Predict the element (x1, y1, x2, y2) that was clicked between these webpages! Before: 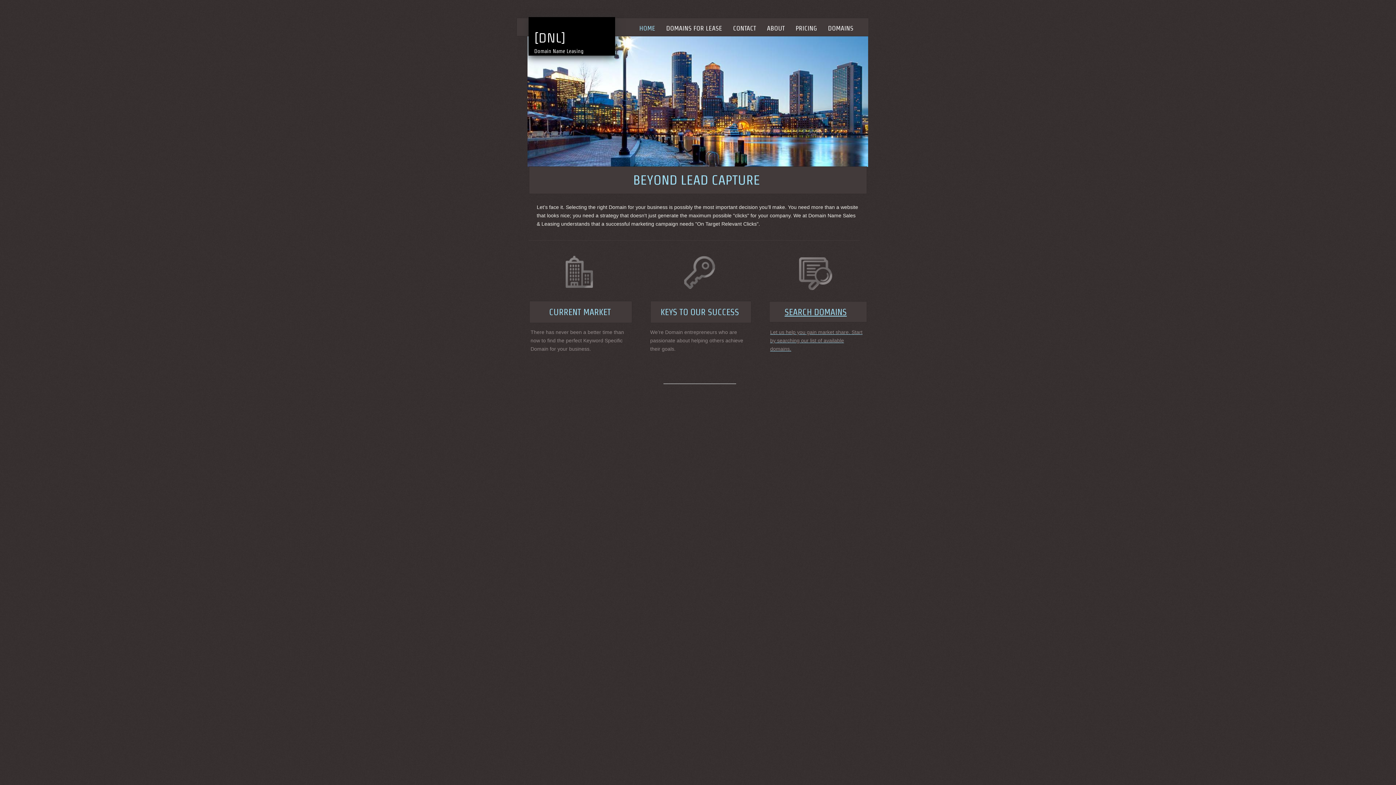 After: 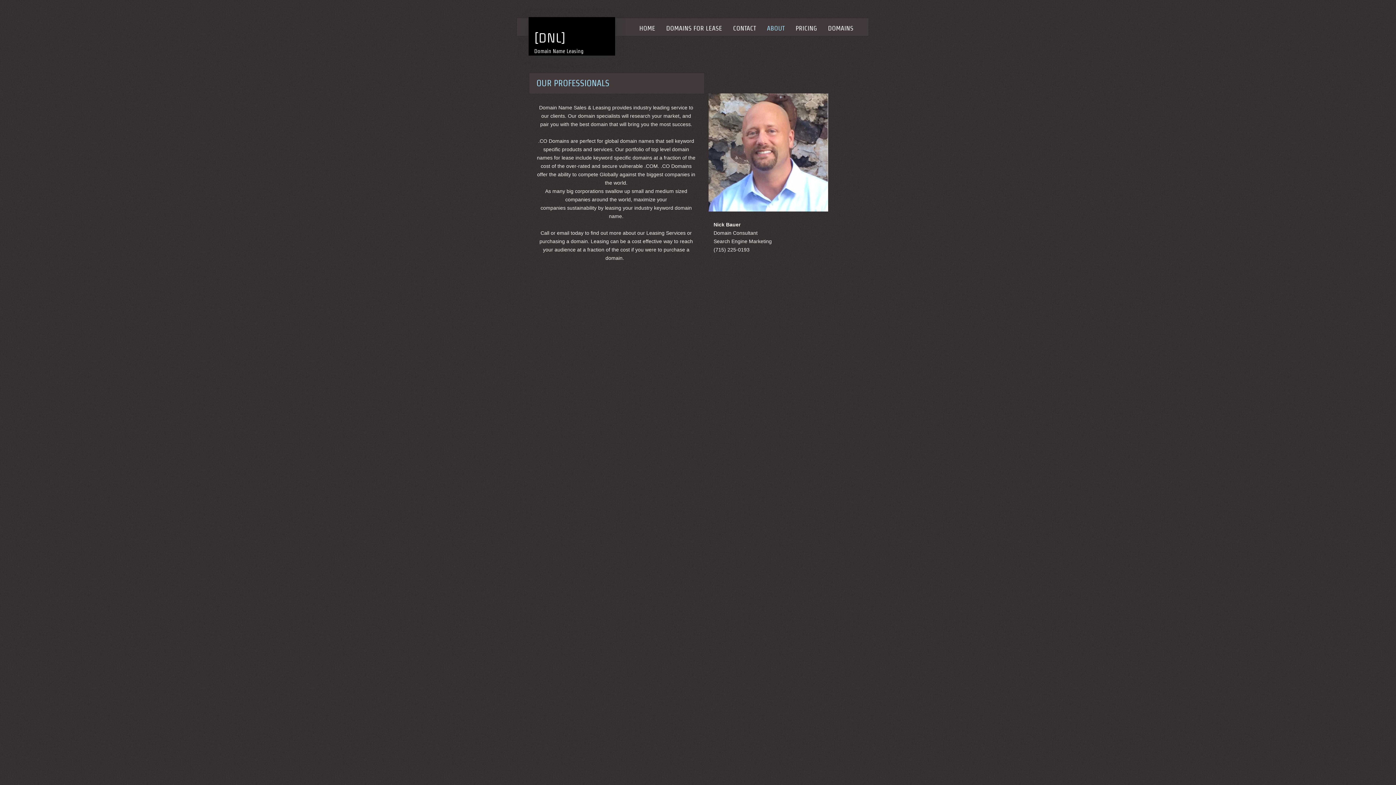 Action: bbox: (761, 22, 790, 34) label: ABOUT